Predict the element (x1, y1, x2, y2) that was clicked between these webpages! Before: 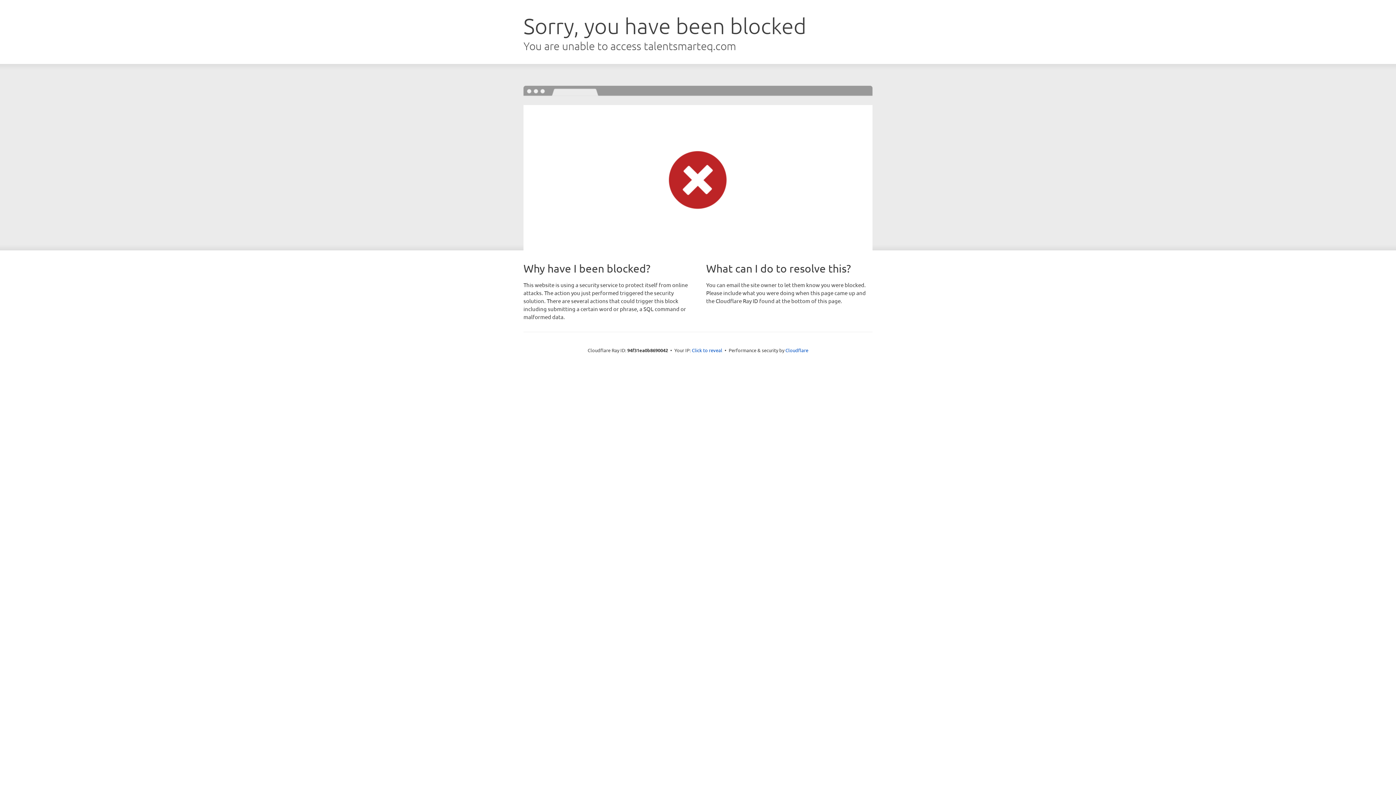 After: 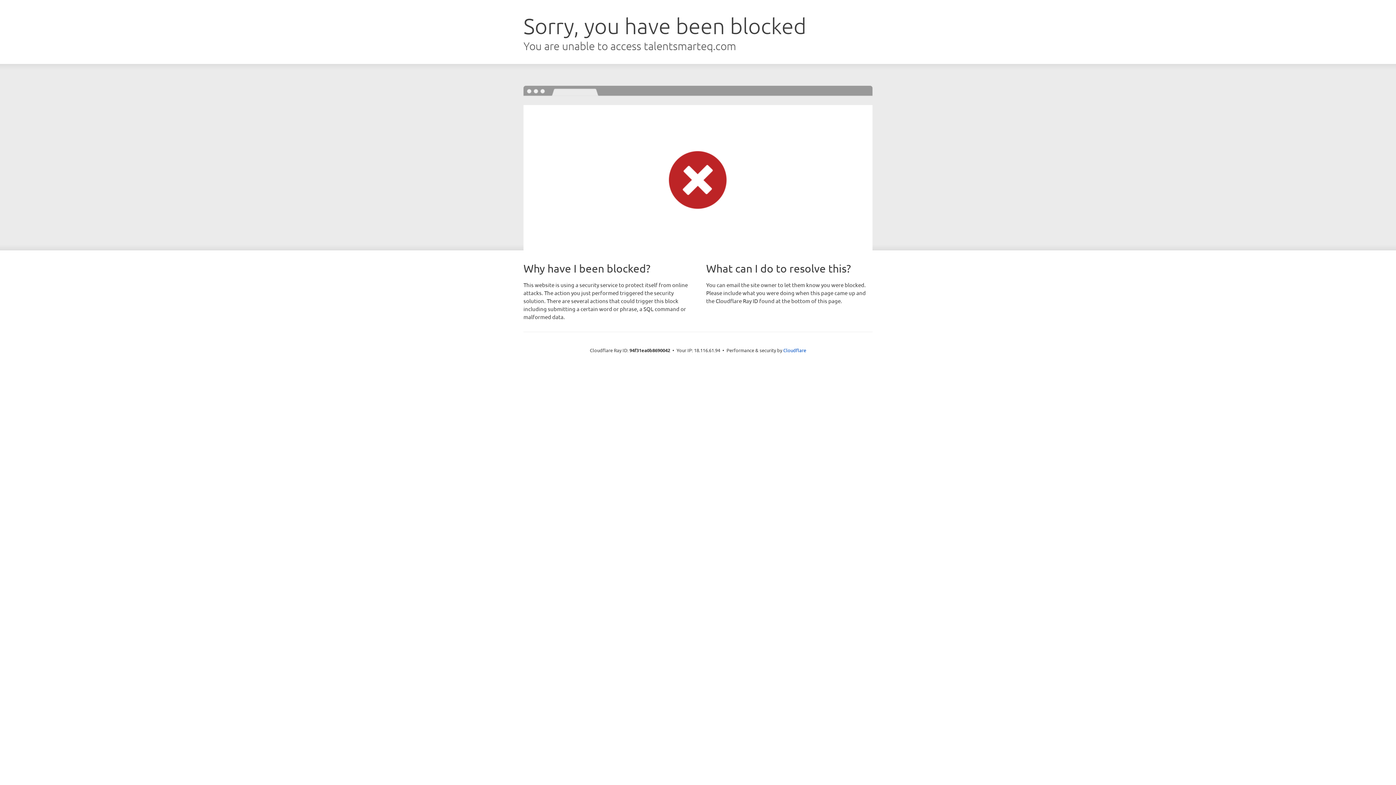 Action: label: Click to reveal bbox: (692, 346, 722, 353)